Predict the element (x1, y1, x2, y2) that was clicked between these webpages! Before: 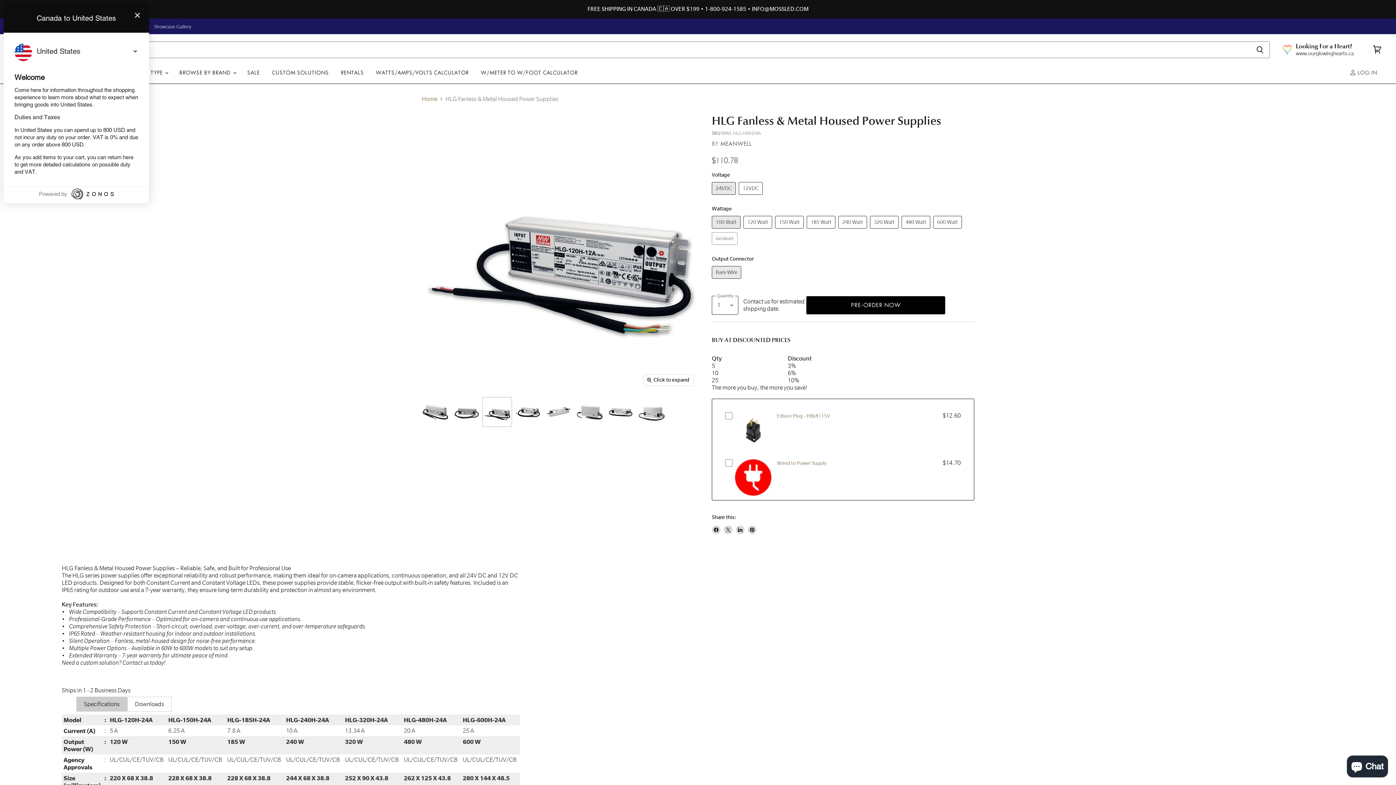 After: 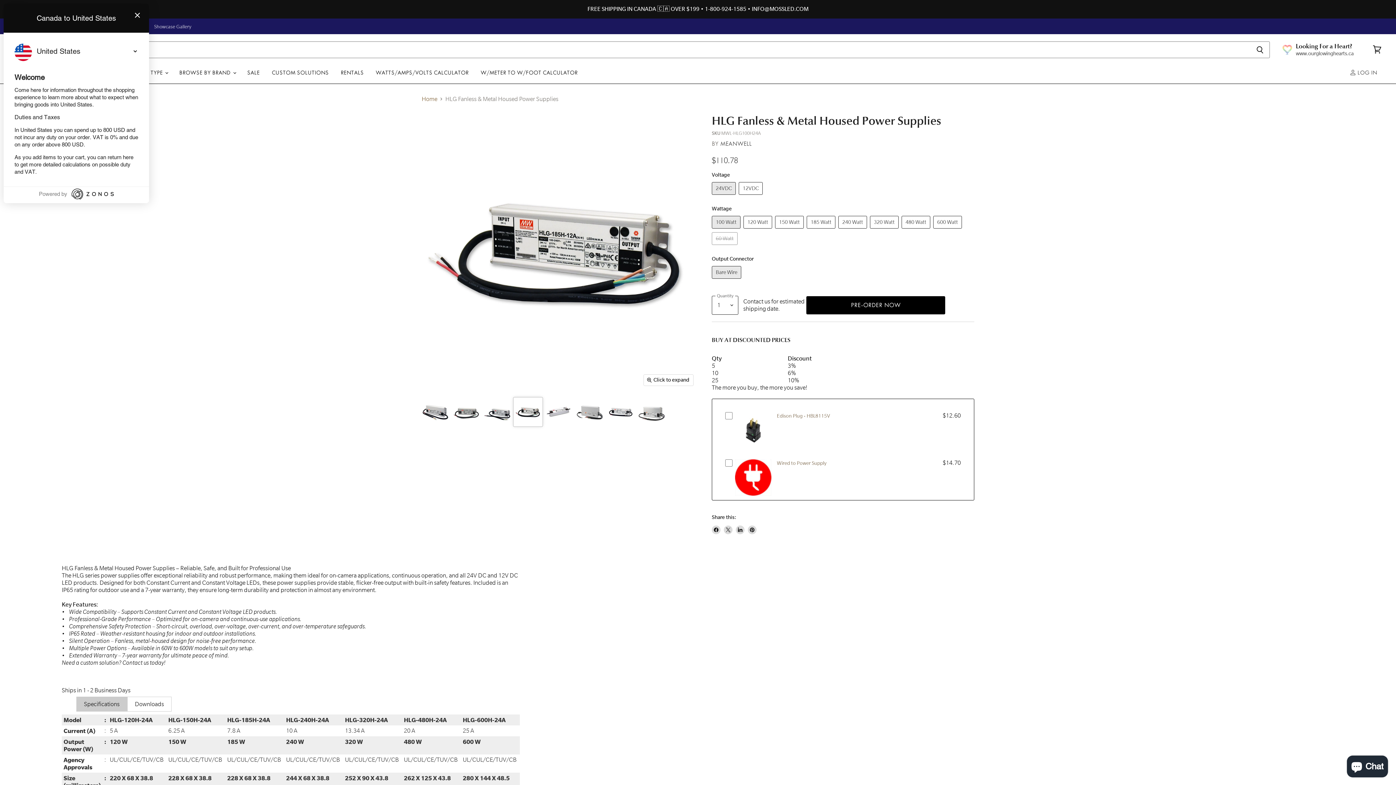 Action: label: HLG Fanless & Metal Housed Power Supplies thumbnail bbox: (513, 397, 542, 426)